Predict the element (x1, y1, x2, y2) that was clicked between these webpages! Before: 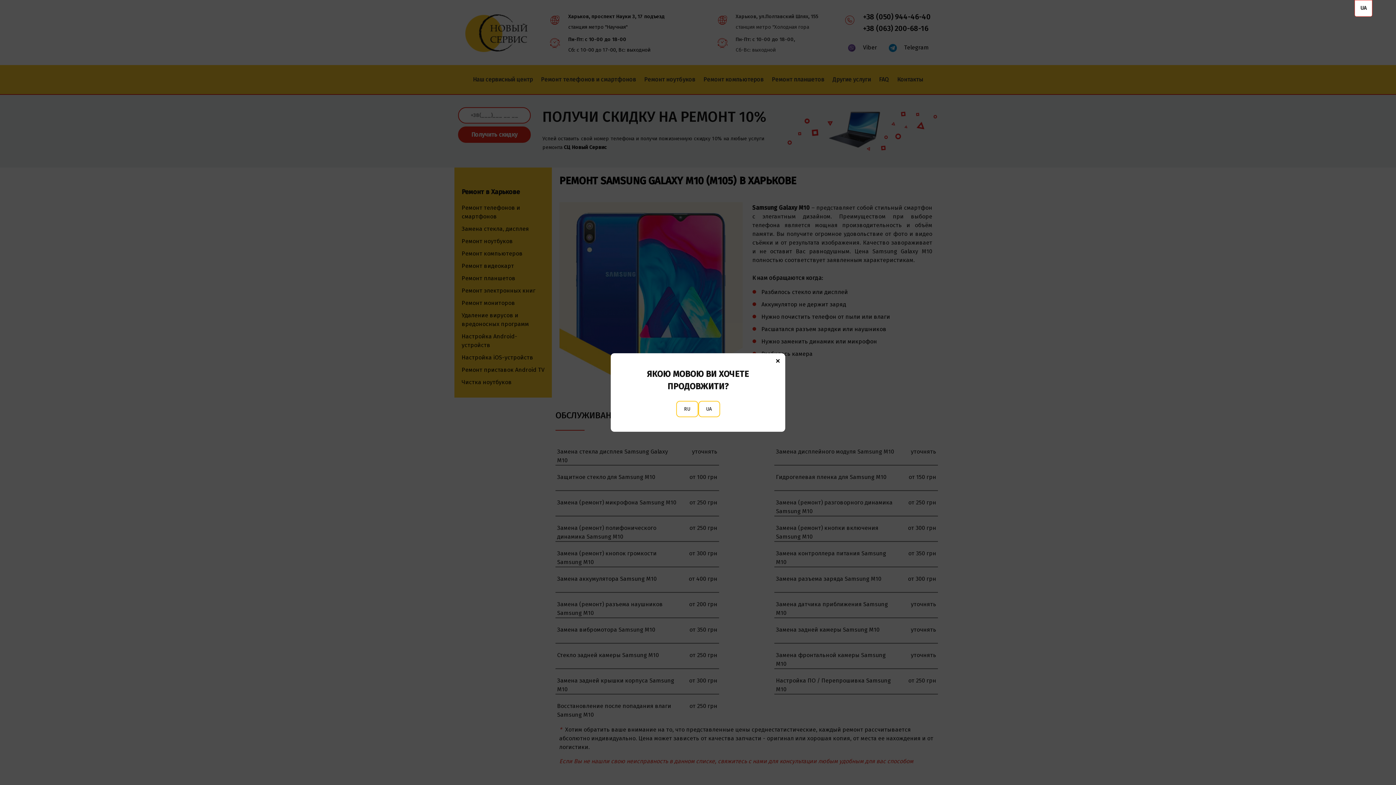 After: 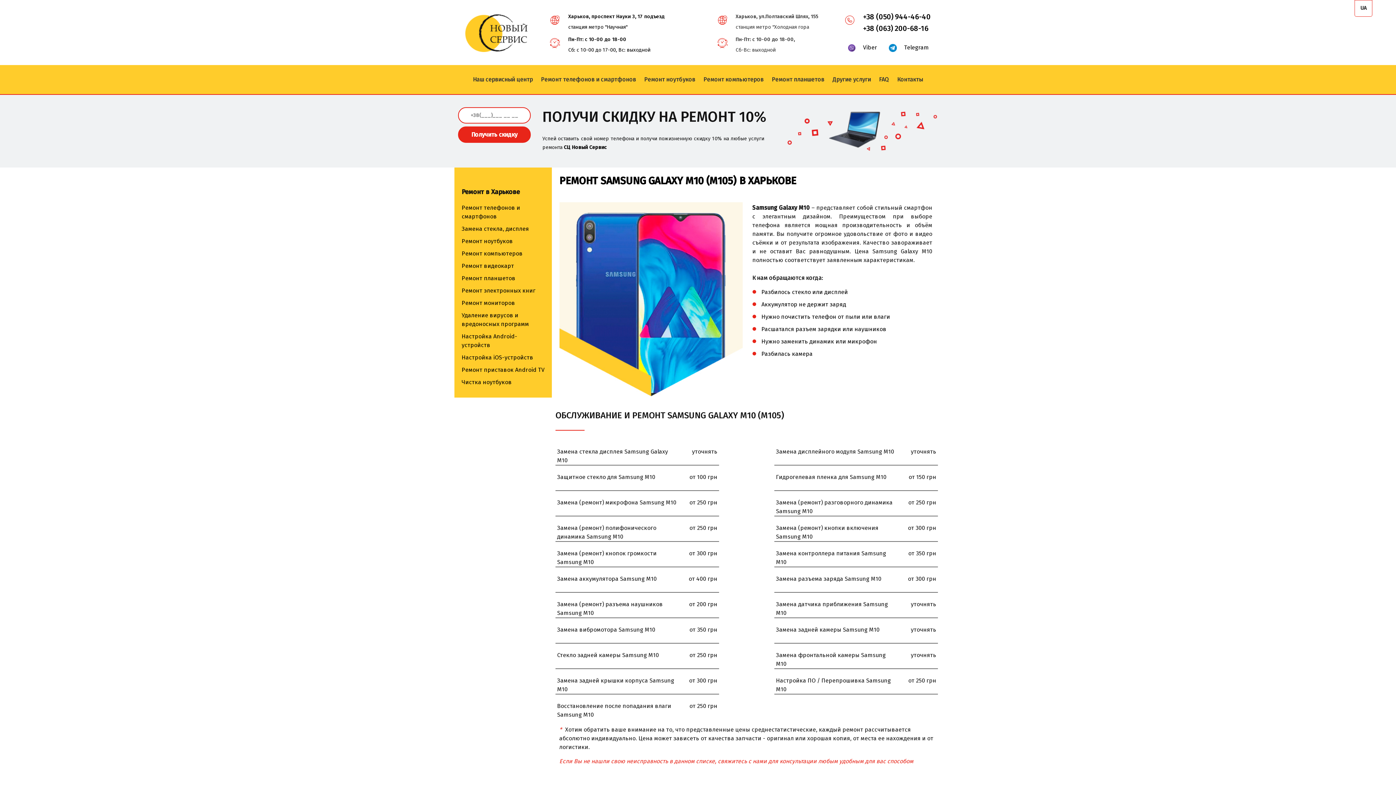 Action: label: × bbox: (770, 353, 785, 368)